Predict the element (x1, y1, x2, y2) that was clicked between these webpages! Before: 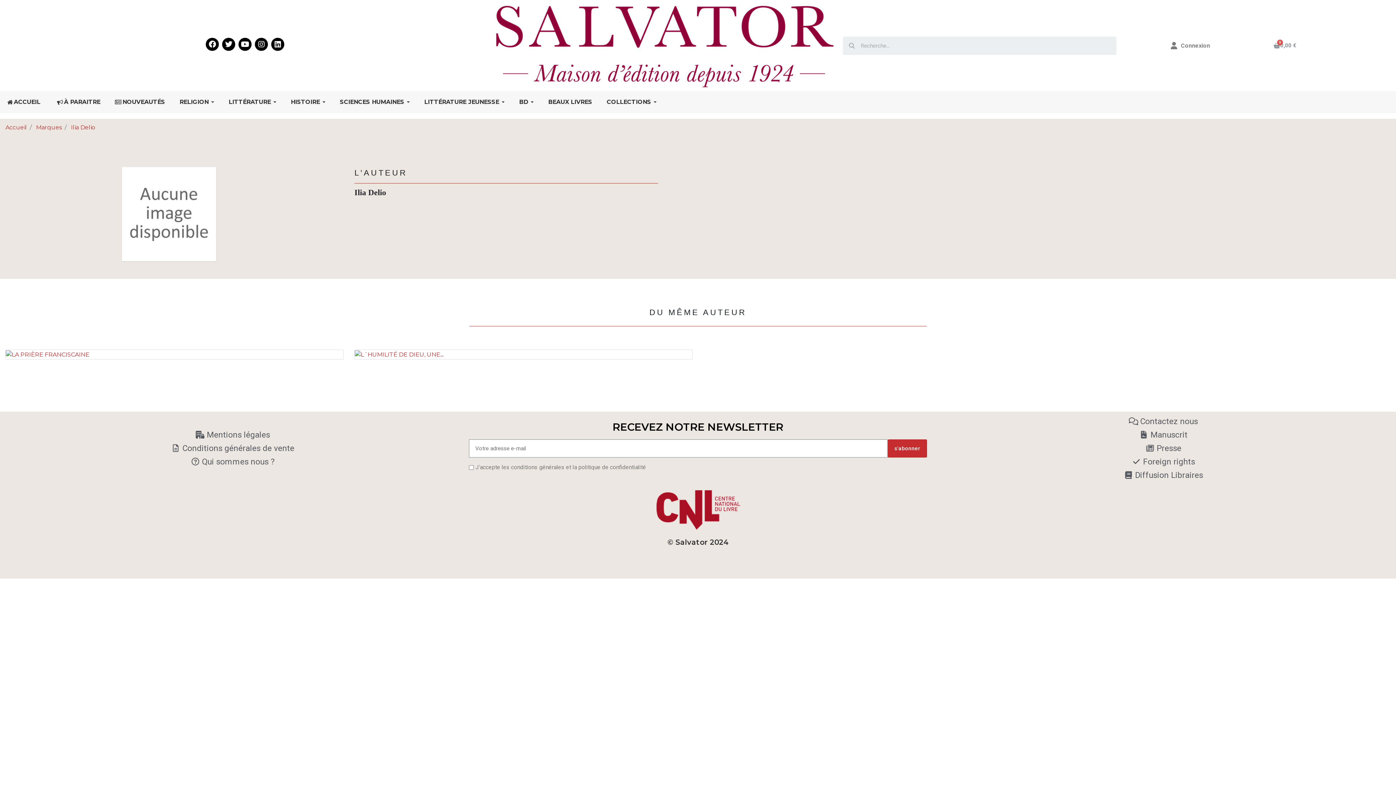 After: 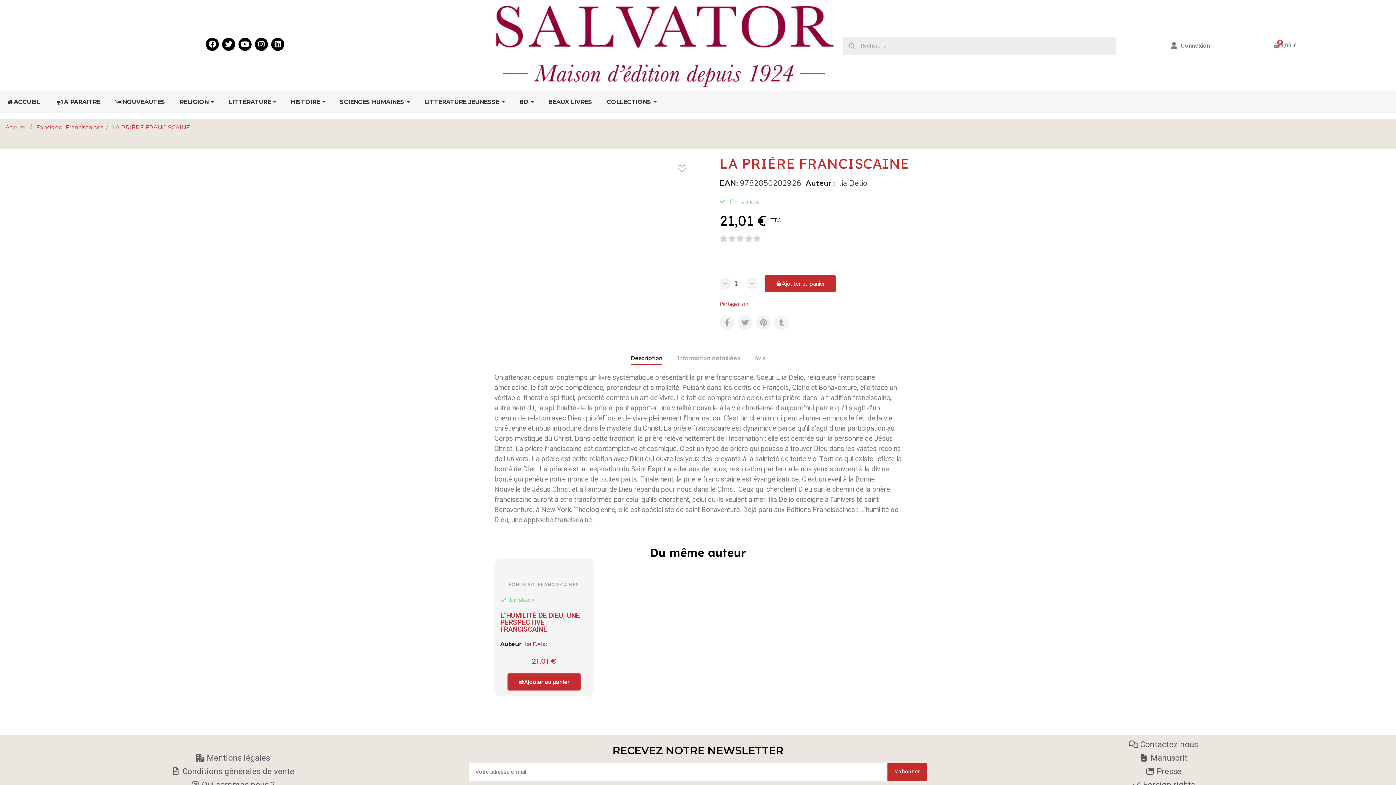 Action: bbox: (5, 350, 343, 359)